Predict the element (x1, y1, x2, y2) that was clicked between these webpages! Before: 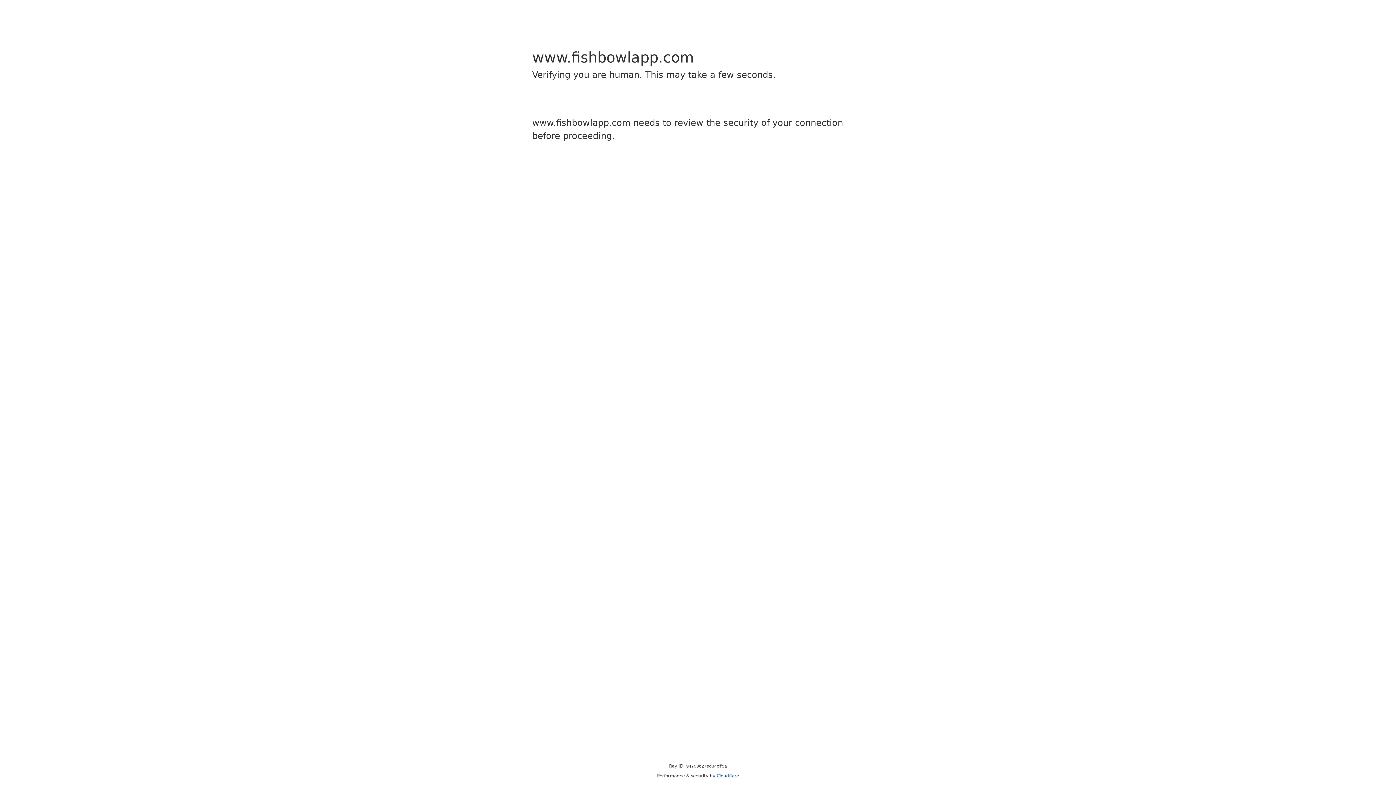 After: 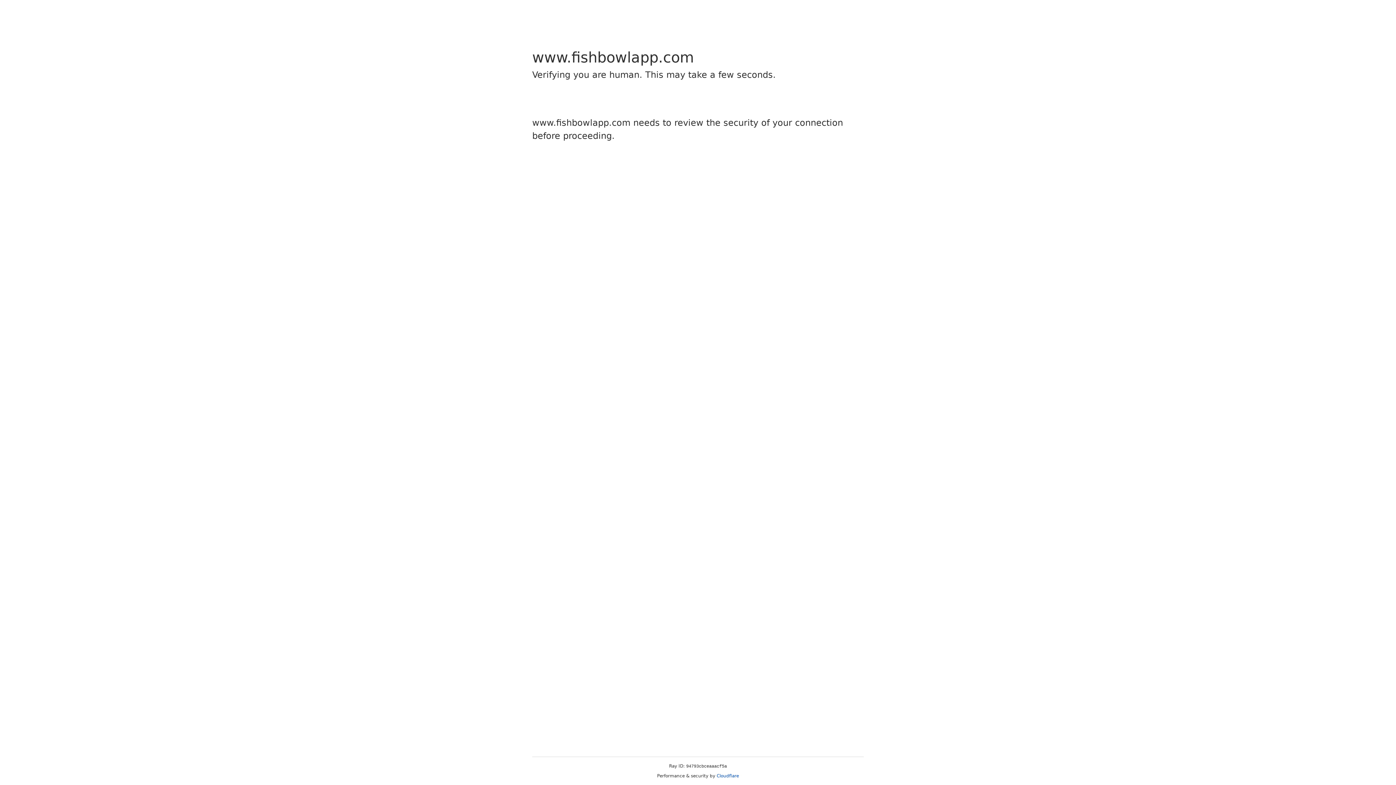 Action: bbox: (716, 773, 739, 778) label: Cloudflare